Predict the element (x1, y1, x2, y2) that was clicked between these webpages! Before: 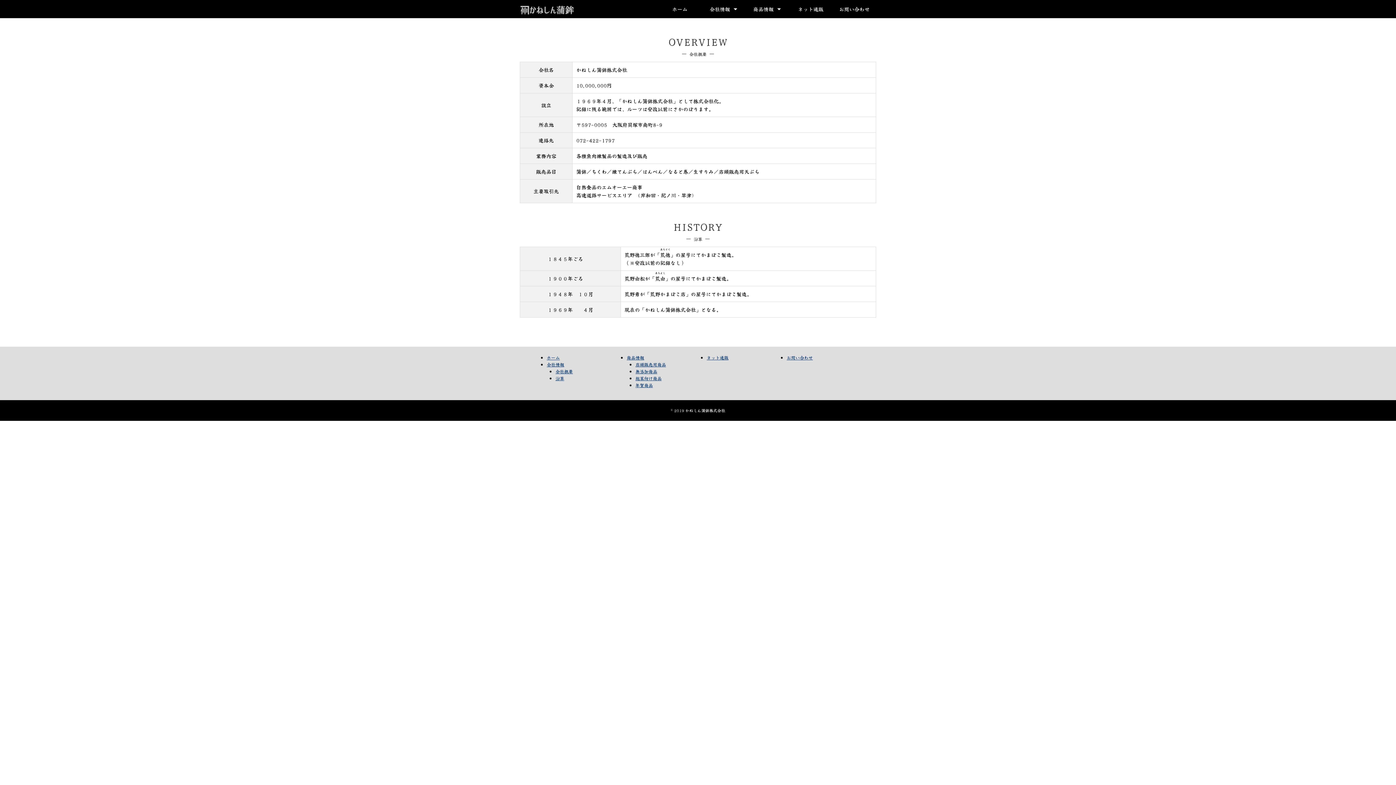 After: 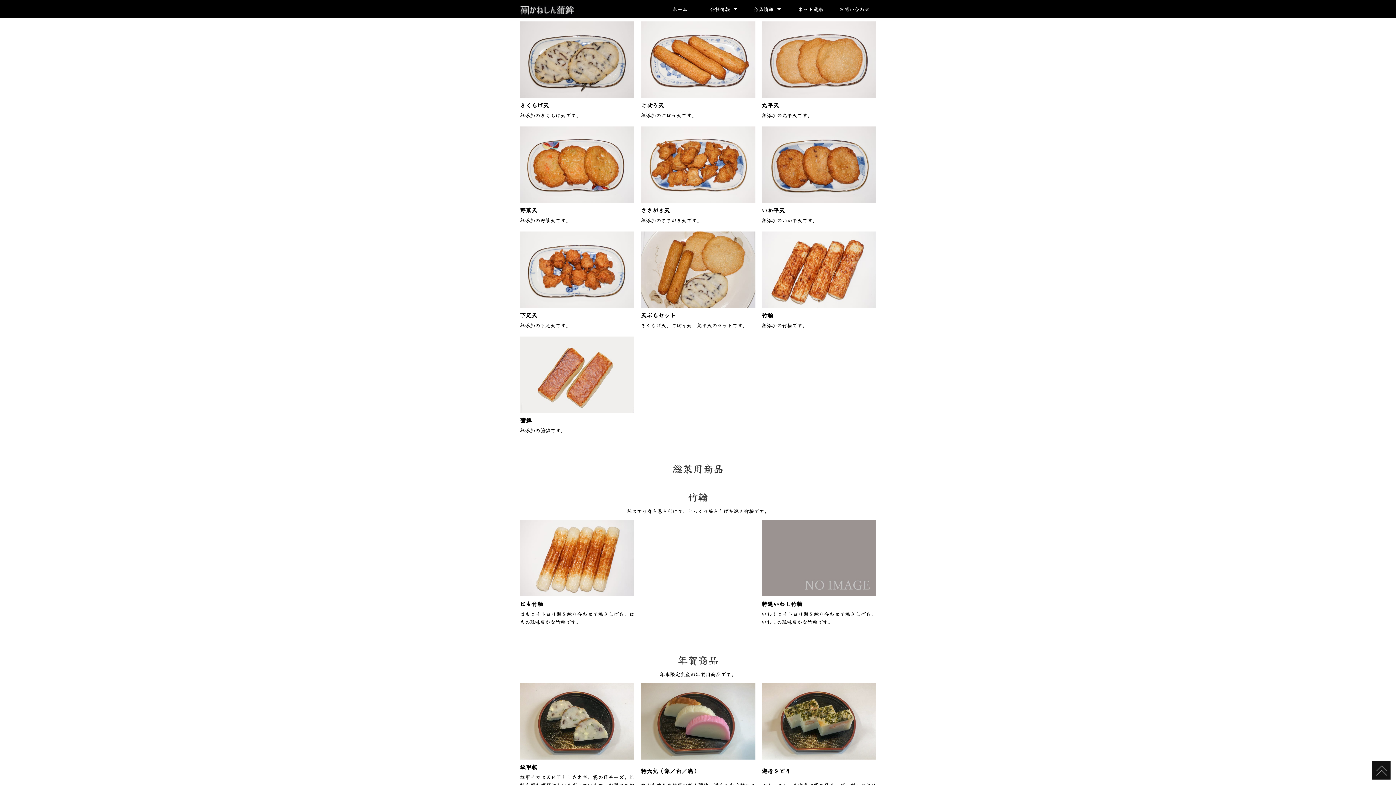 Action: label: 年賀商品 bbox: (635, 382, 653, 388)